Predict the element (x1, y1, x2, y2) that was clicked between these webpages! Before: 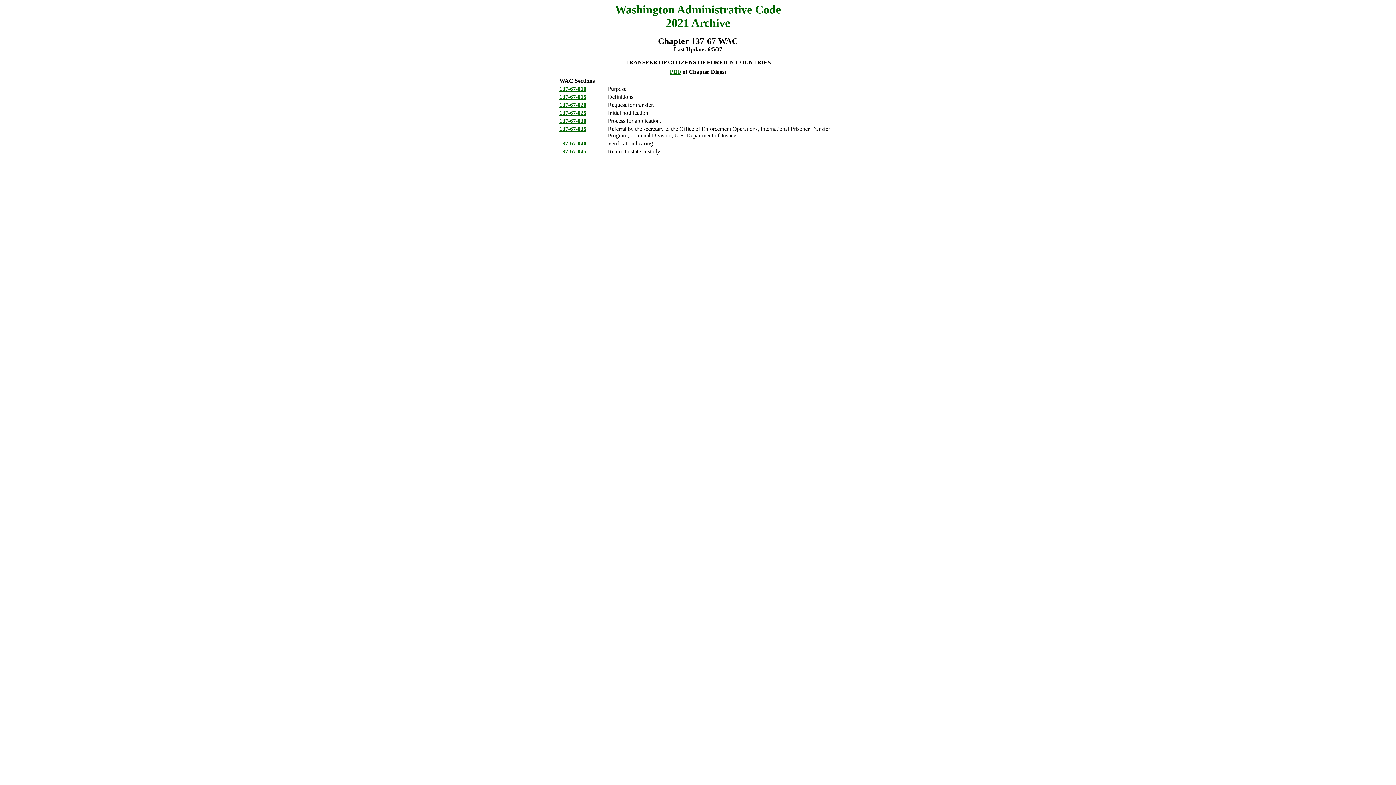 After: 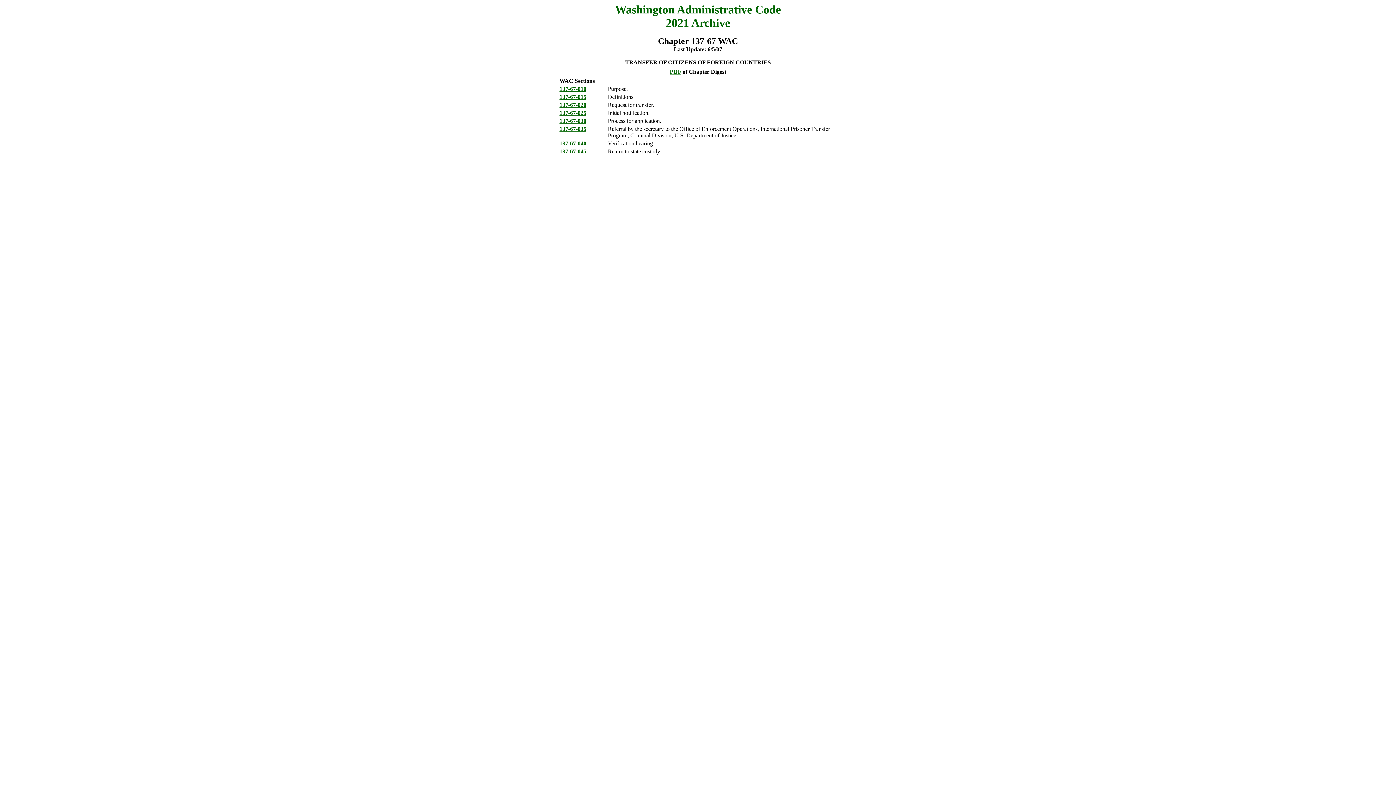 Action: bbox: (559, 101, 586, 108) label: 137-67-020